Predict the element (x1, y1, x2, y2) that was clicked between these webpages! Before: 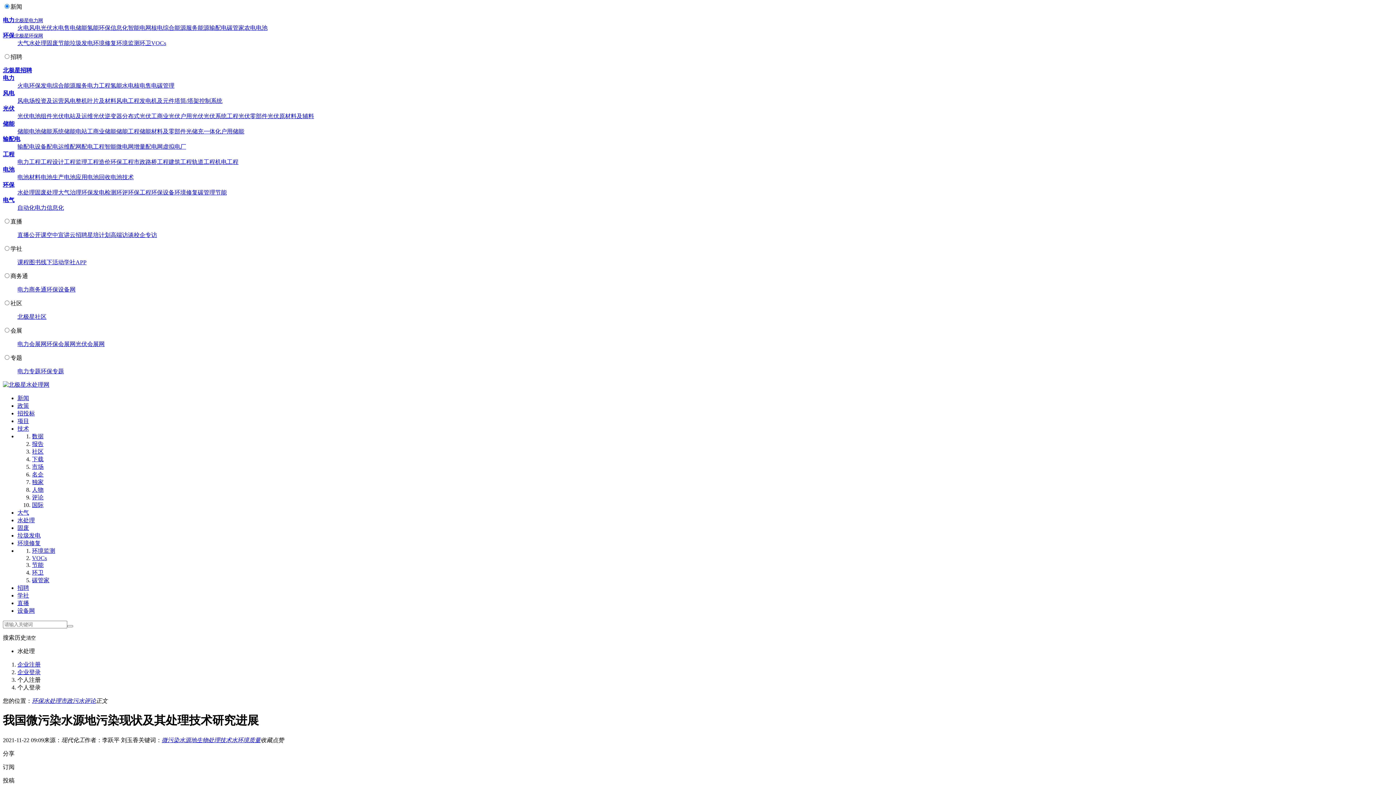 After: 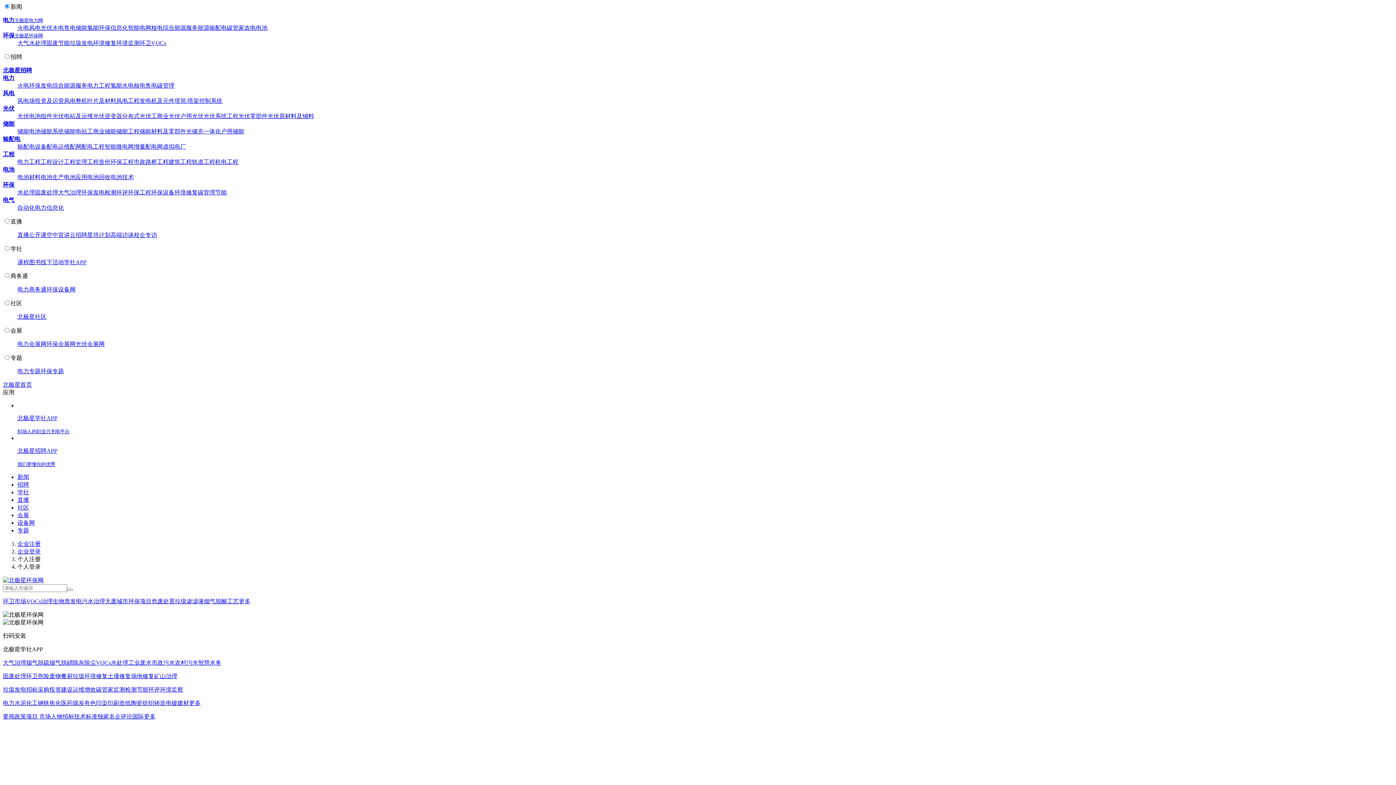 Action: bbox: (2, 32, 14, 38) label: 环保